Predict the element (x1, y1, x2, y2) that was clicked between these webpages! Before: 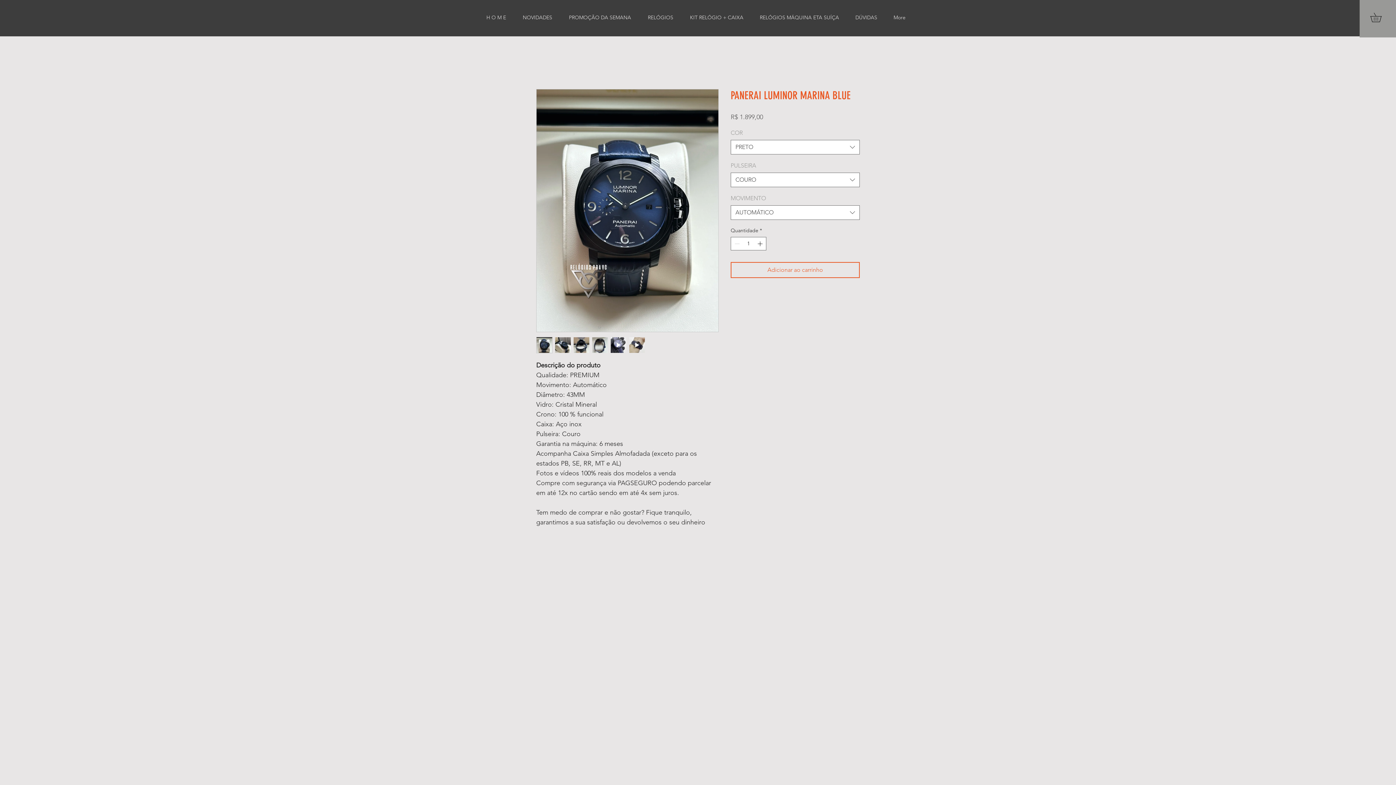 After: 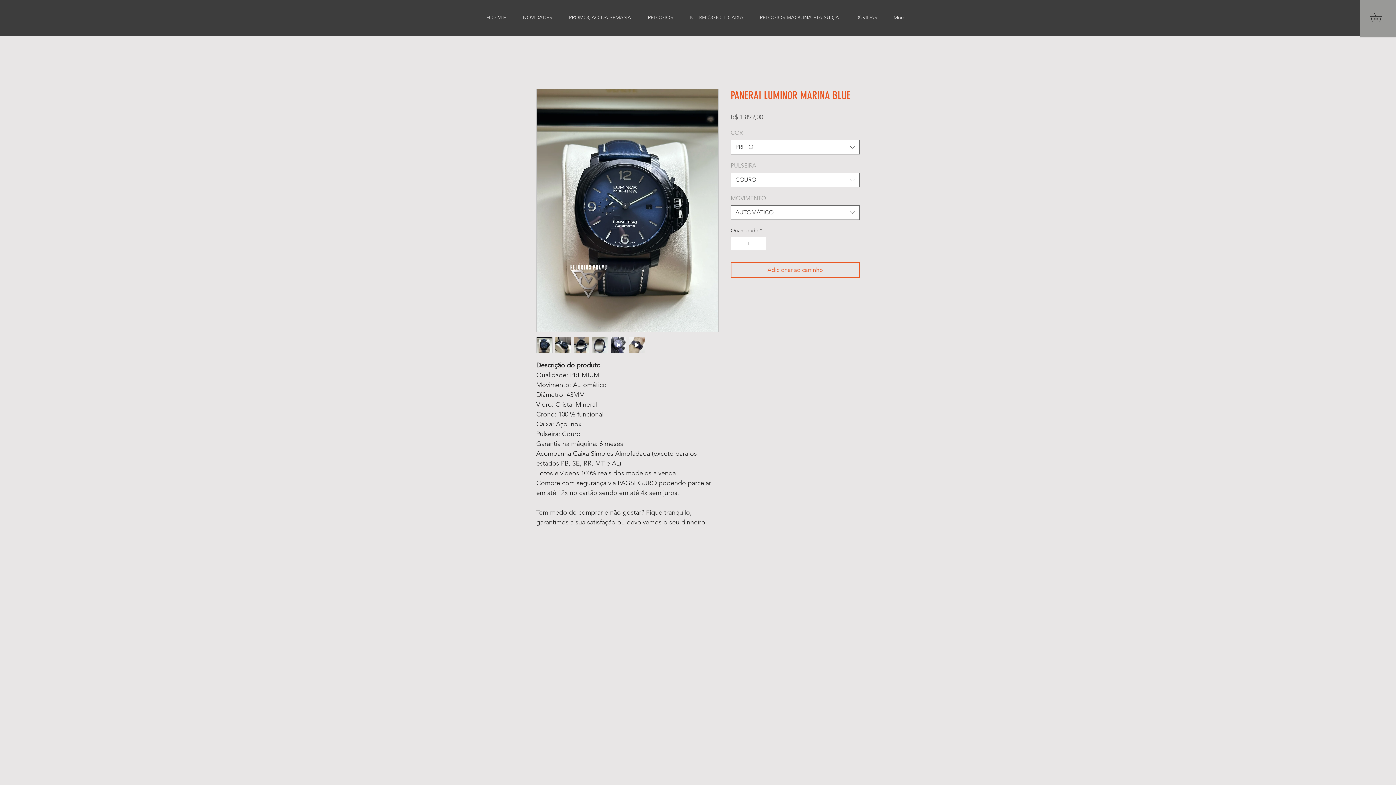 Action: bbox: (554, 336, 571, 353)